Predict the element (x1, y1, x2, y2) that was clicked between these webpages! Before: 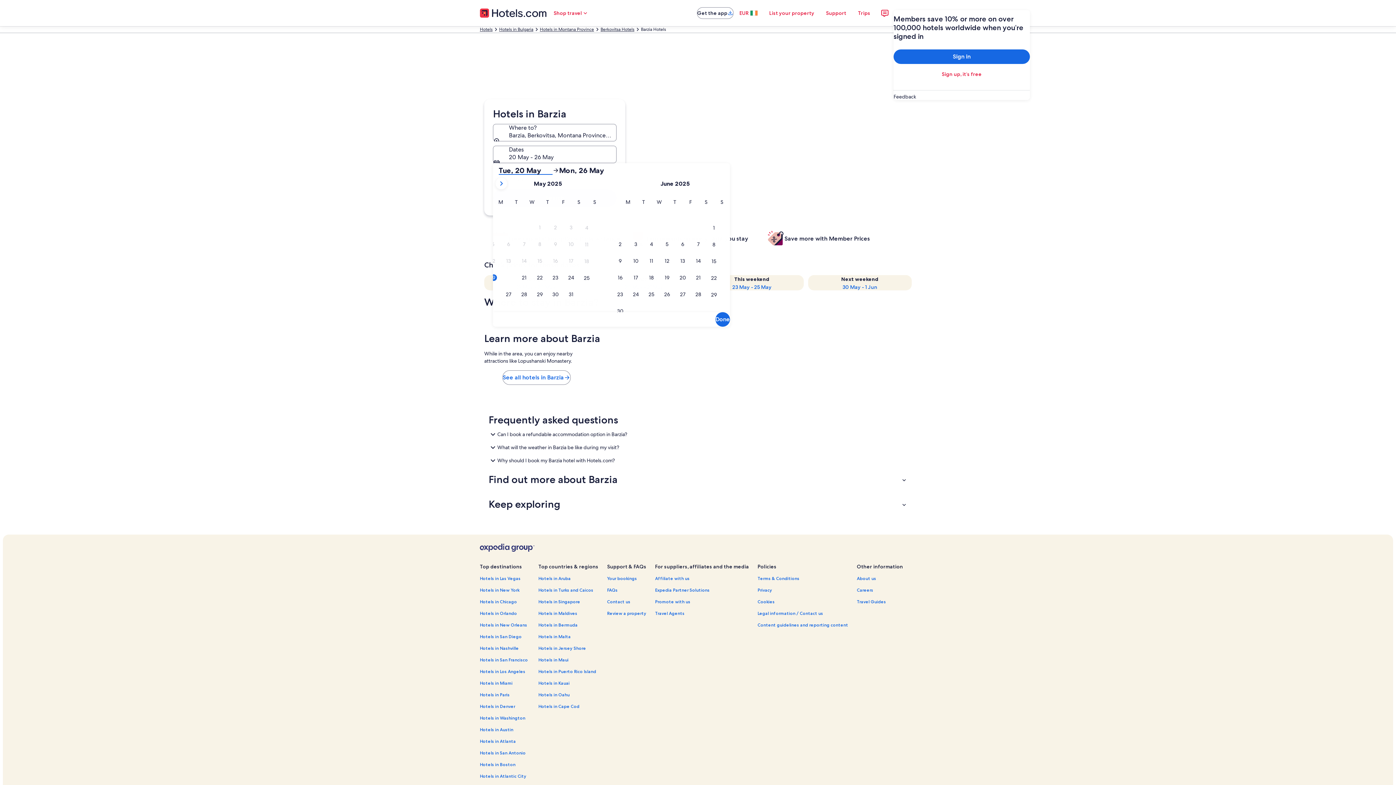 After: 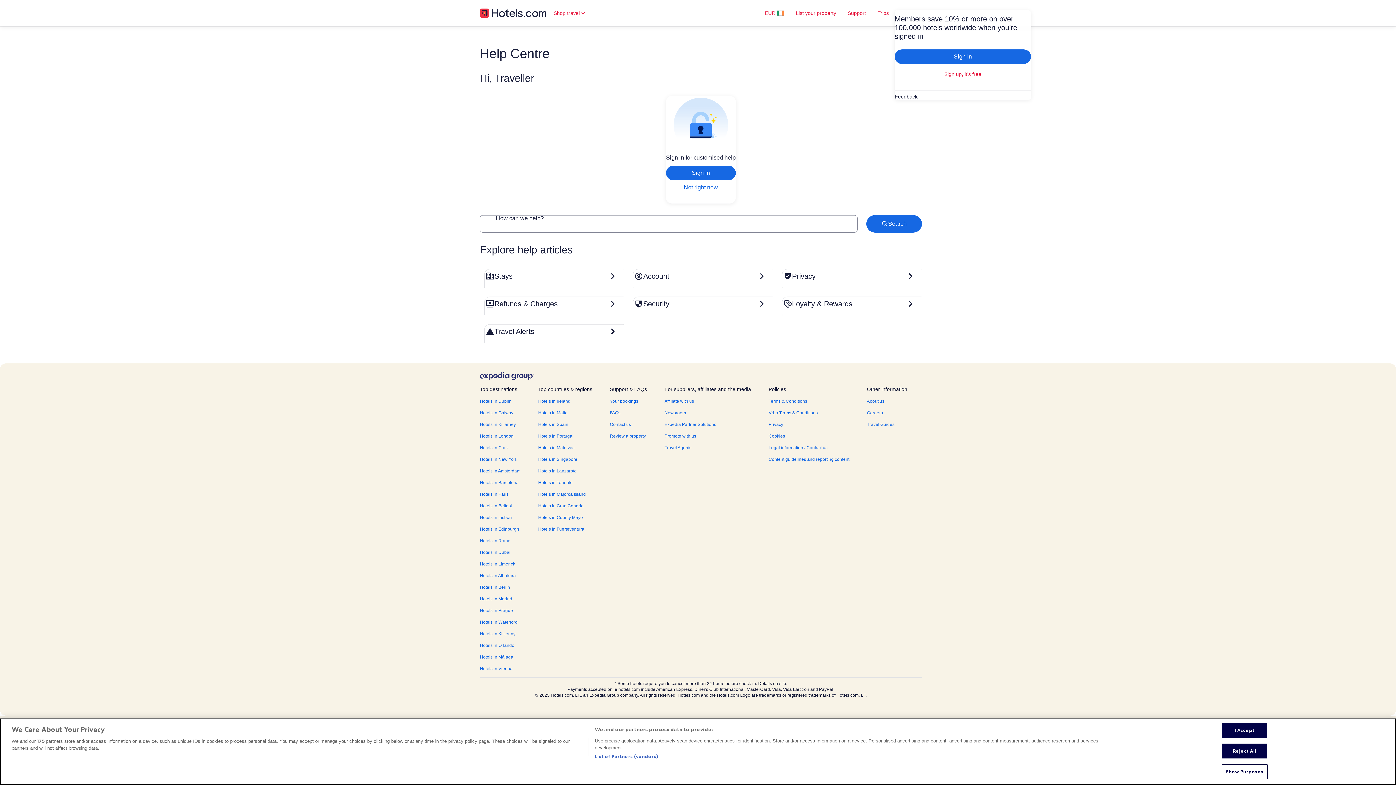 Action: bbox: (607, 587, 646, 593) label: FAQs